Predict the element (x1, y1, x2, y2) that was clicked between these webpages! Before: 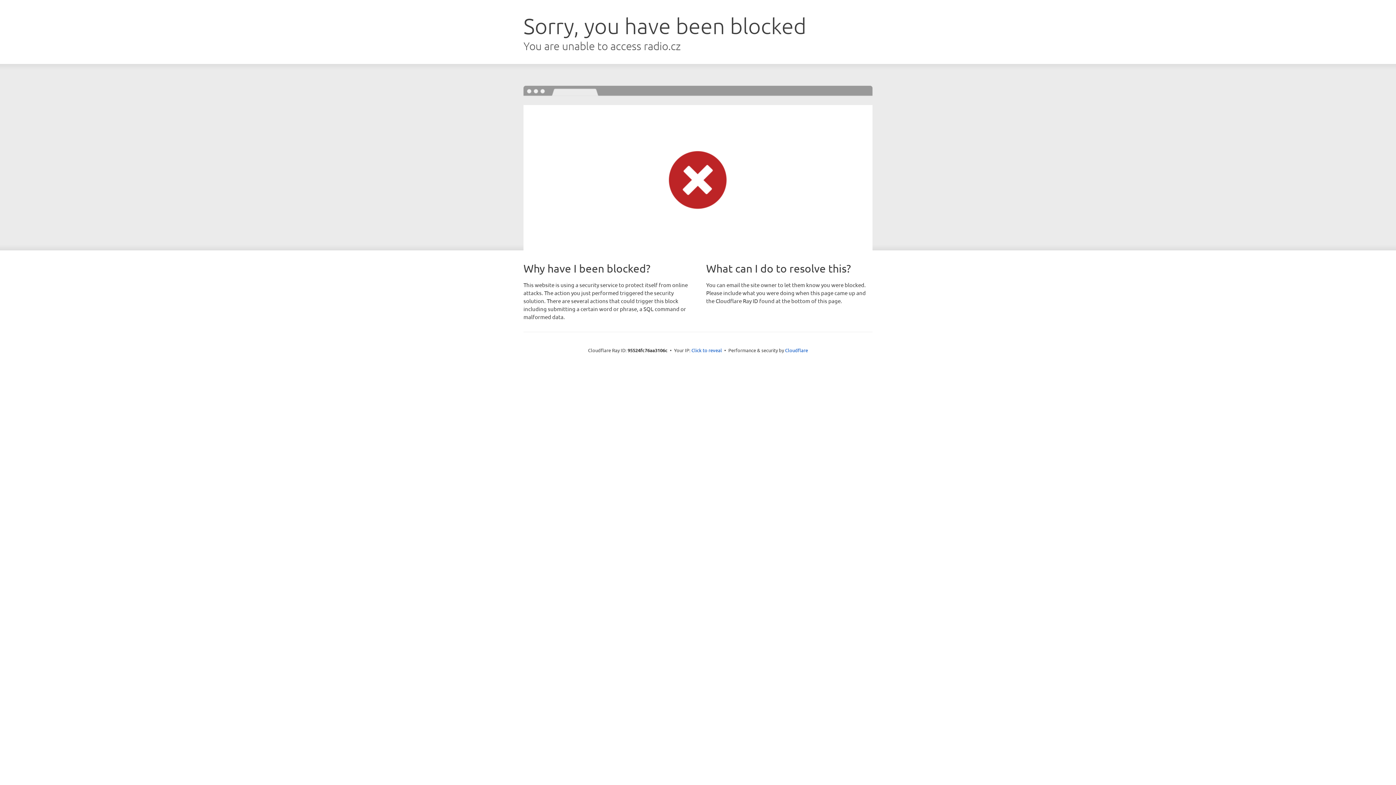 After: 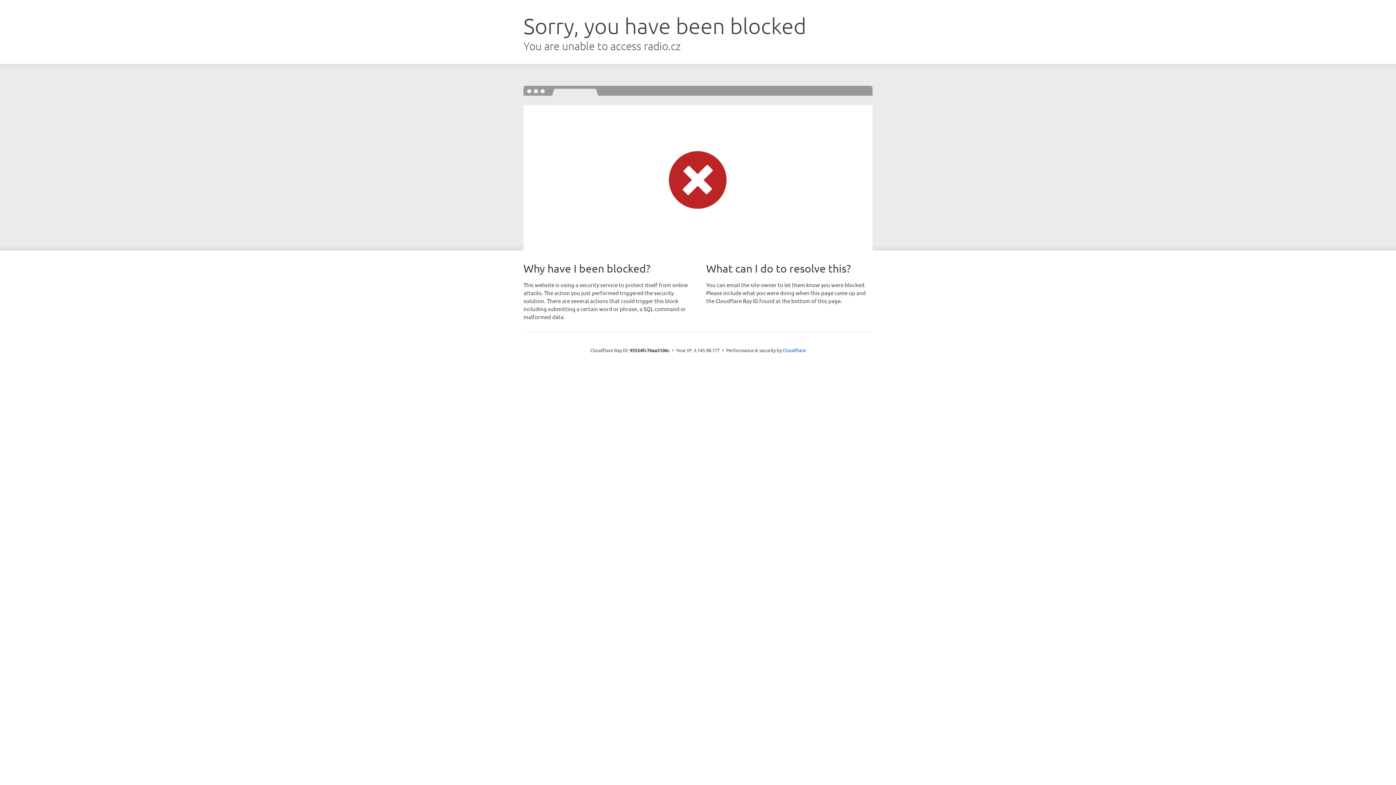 Action: label: Click to reveal bbox: (691, 346, 722, 353)